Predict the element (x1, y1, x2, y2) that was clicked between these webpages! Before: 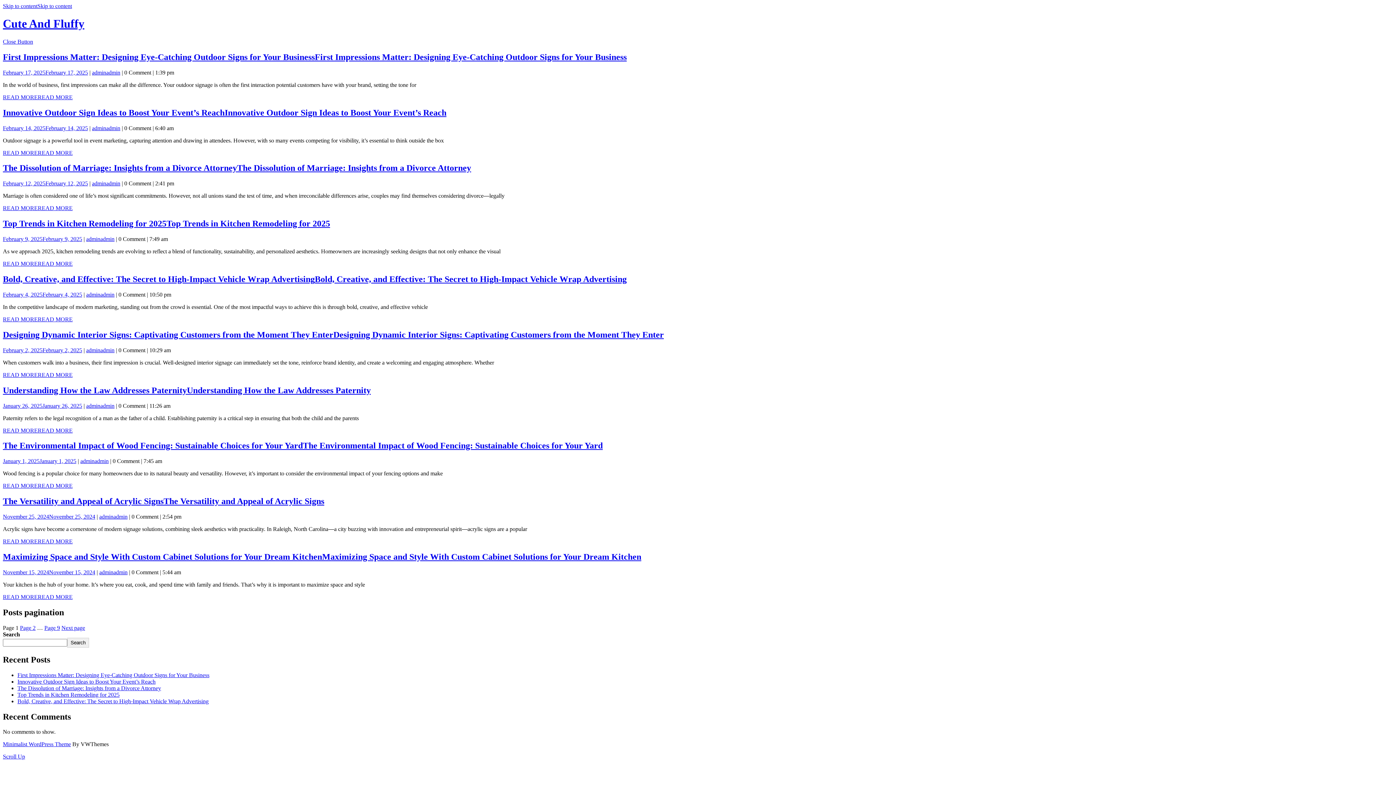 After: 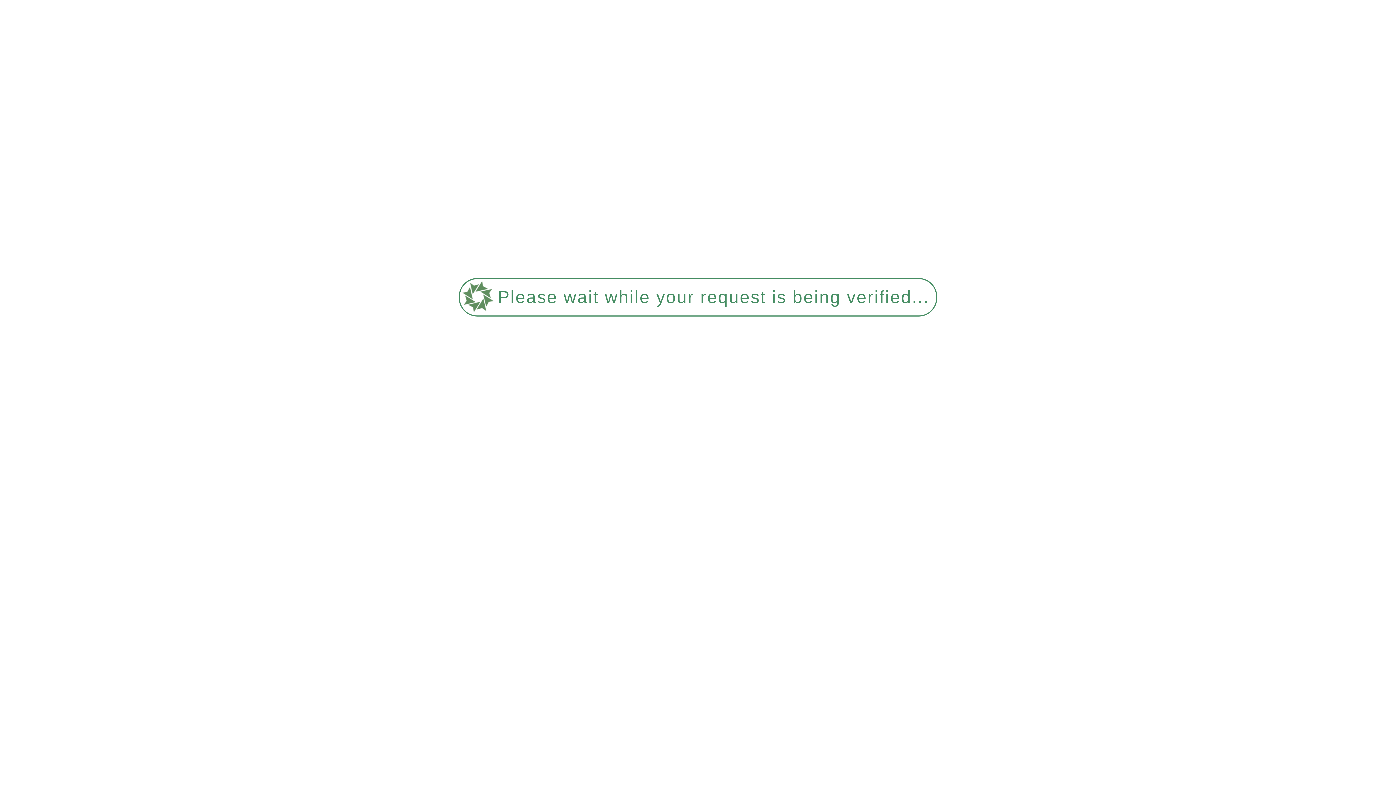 Action: bbox: (92, 69, 120, 75) label: adminadmin